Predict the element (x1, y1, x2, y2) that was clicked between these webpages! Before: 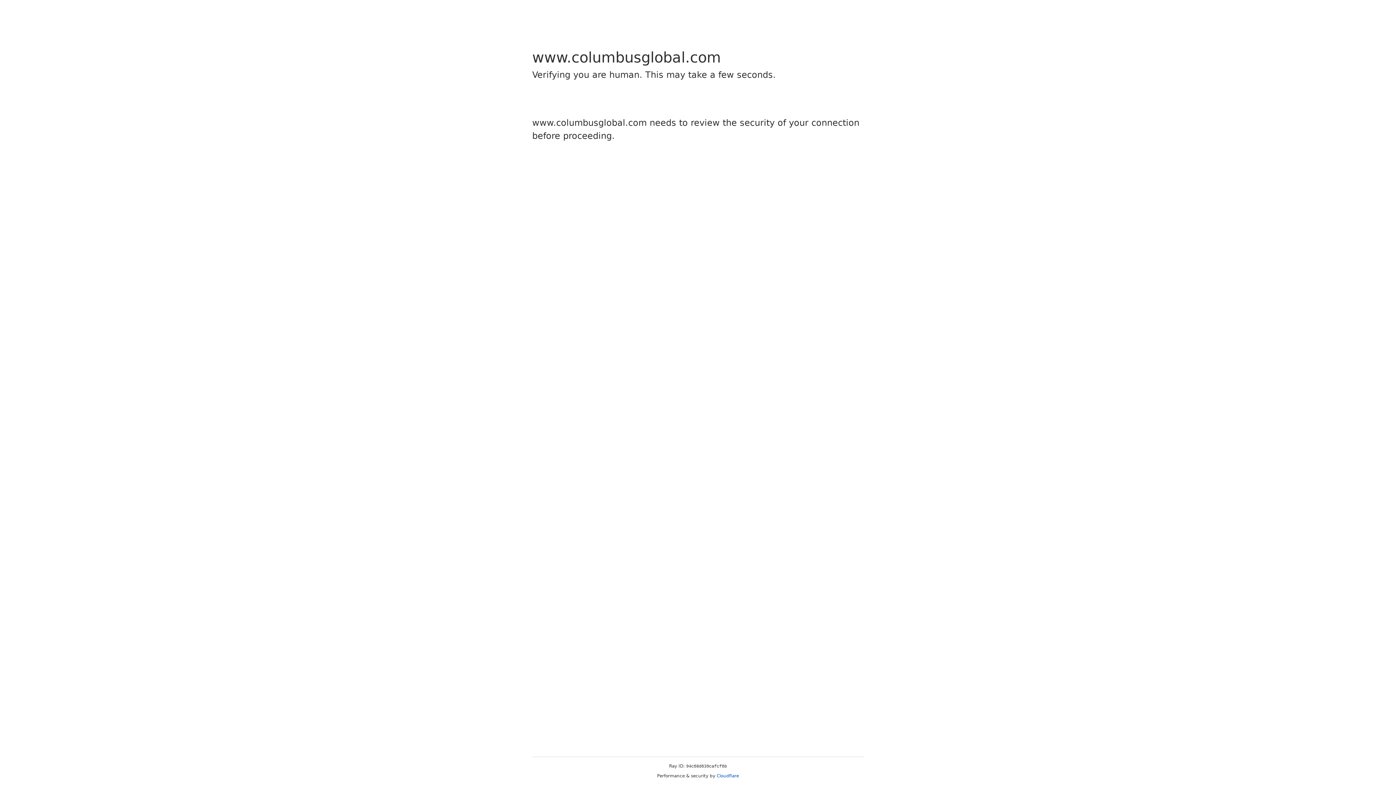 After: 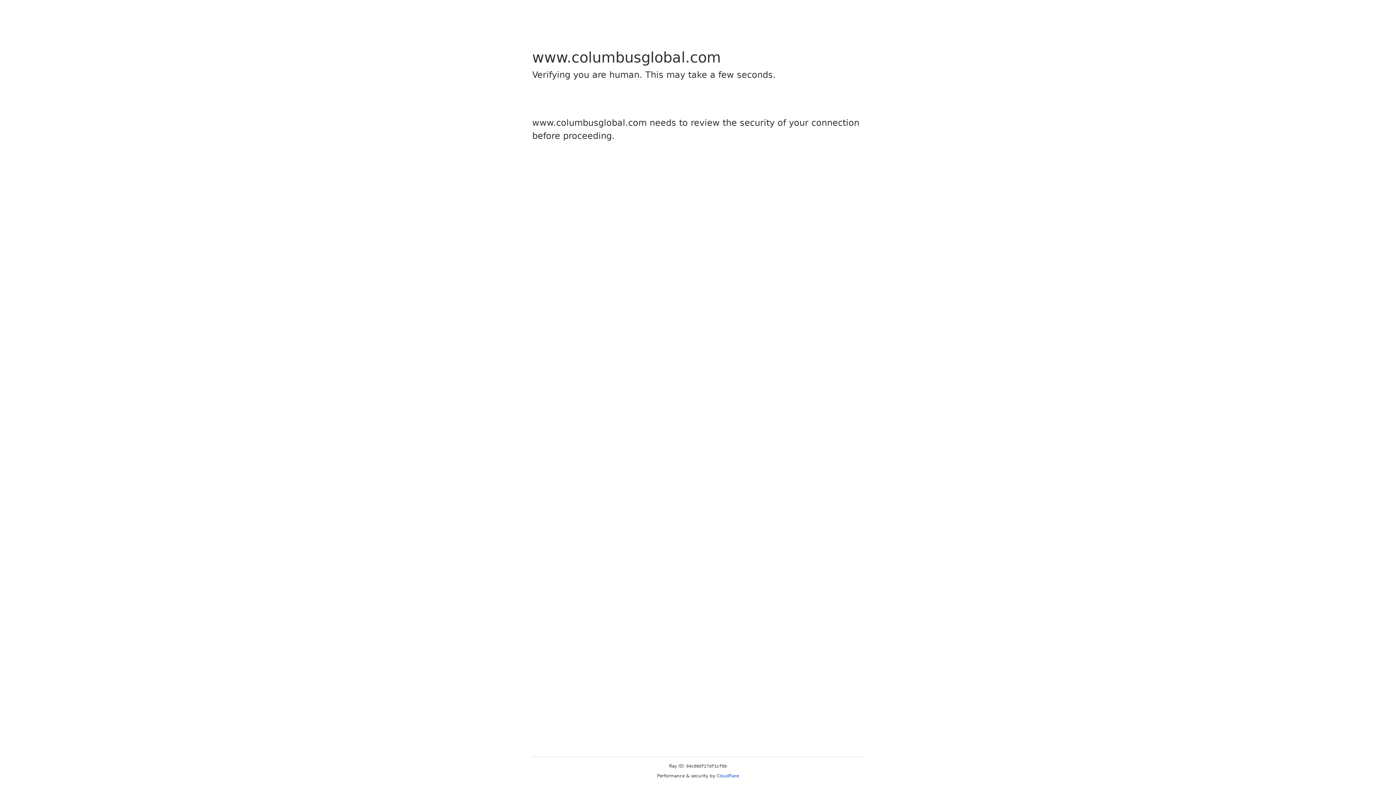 Action: bbox: (716, 773, 739, 778) label: Cloudflare